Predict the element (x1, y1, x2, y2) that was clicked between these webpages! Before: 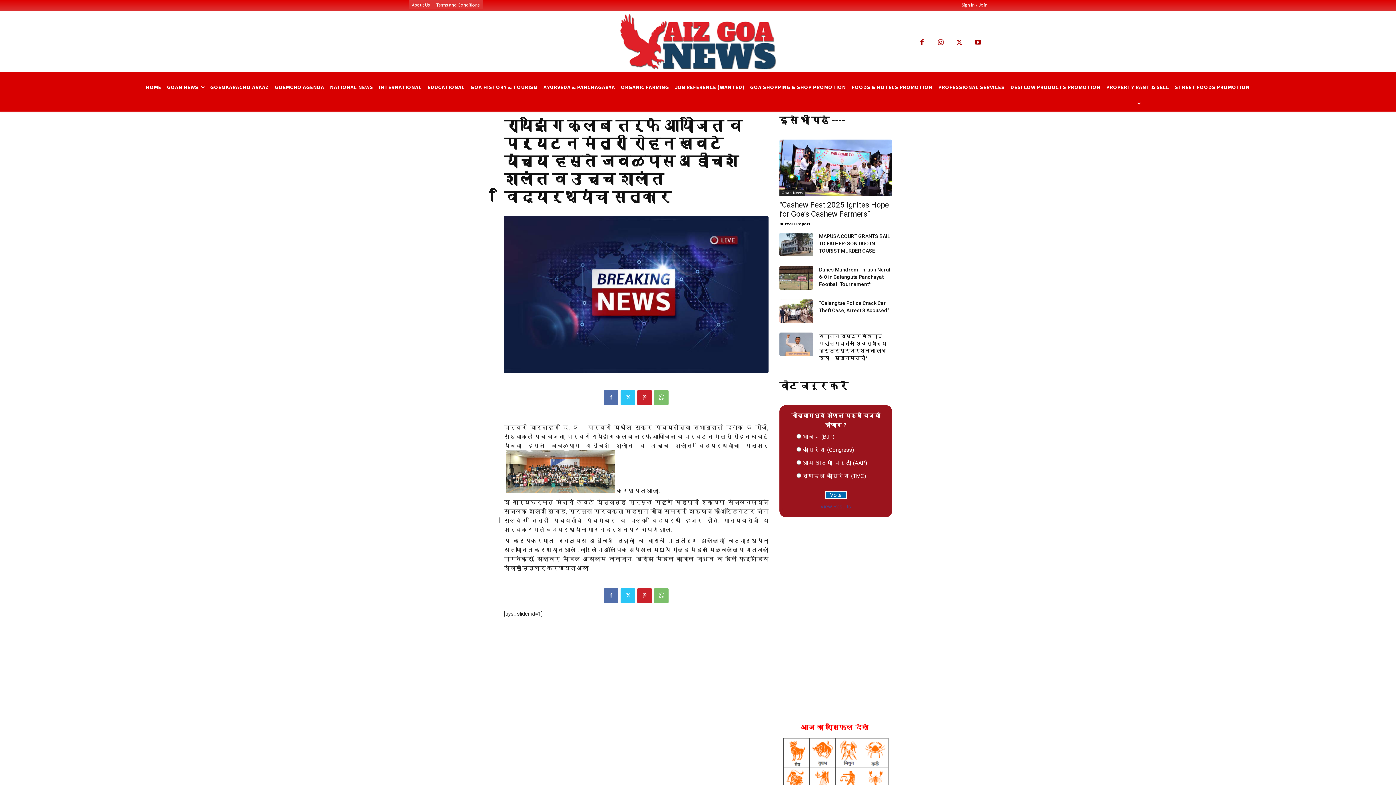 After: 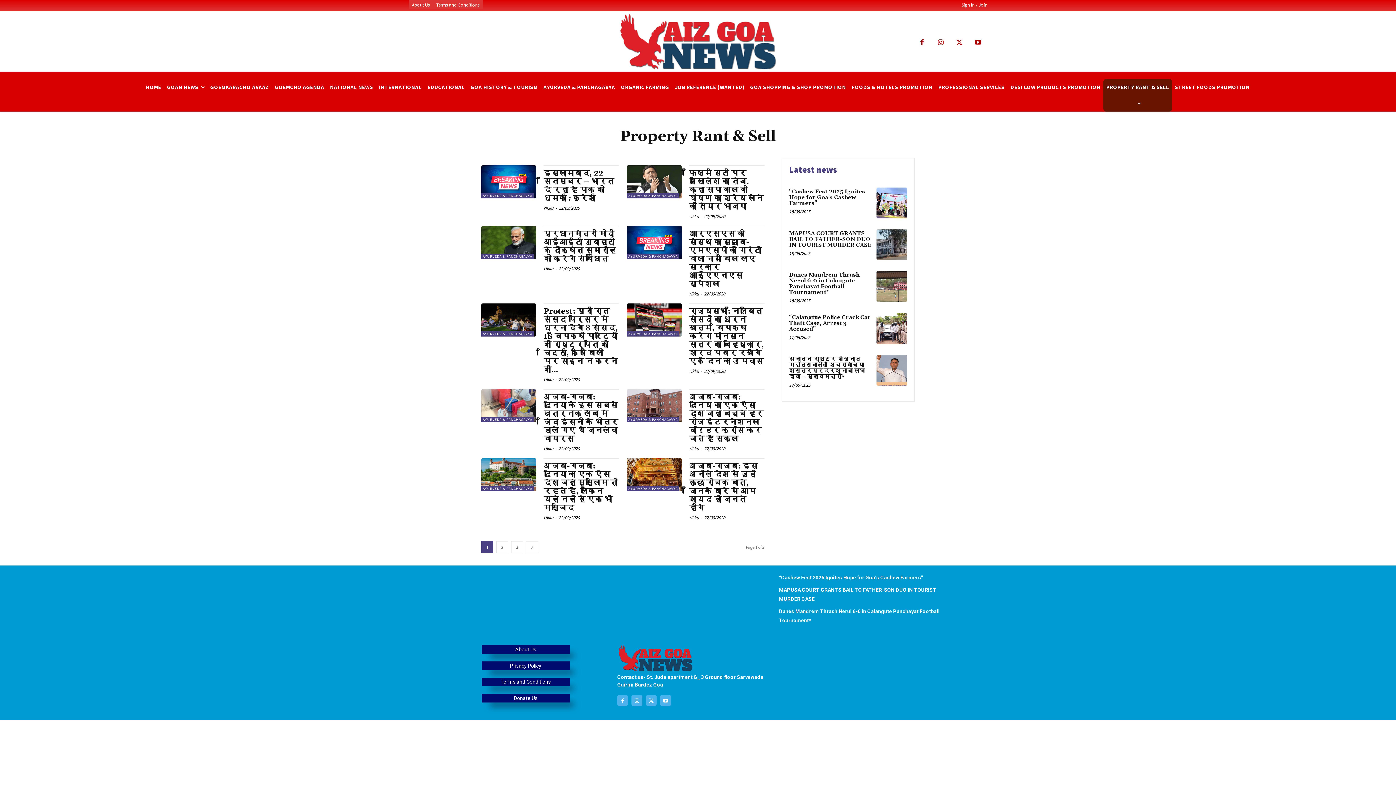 Action: bbox: (1103, 78, 1172, 111) label: PROPERTY RANT & SELL